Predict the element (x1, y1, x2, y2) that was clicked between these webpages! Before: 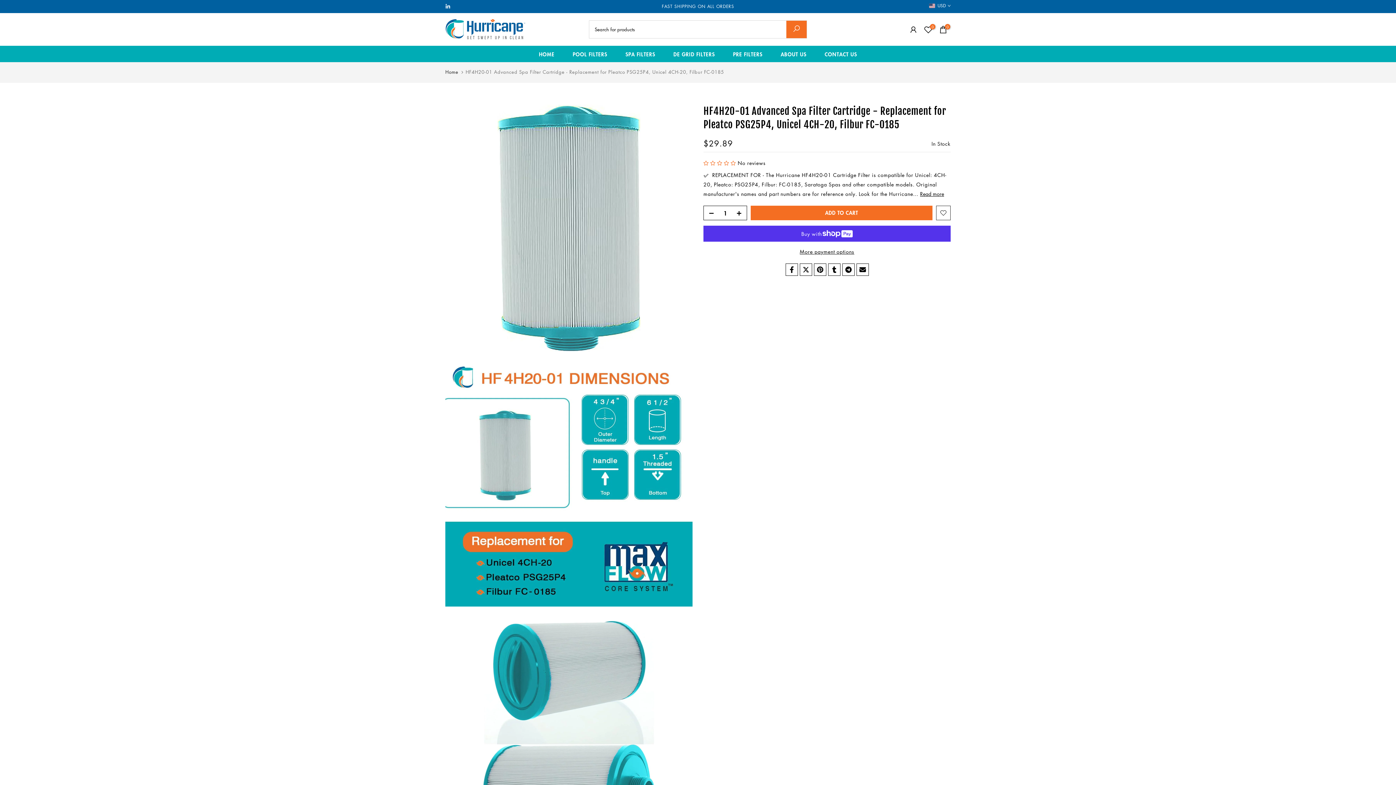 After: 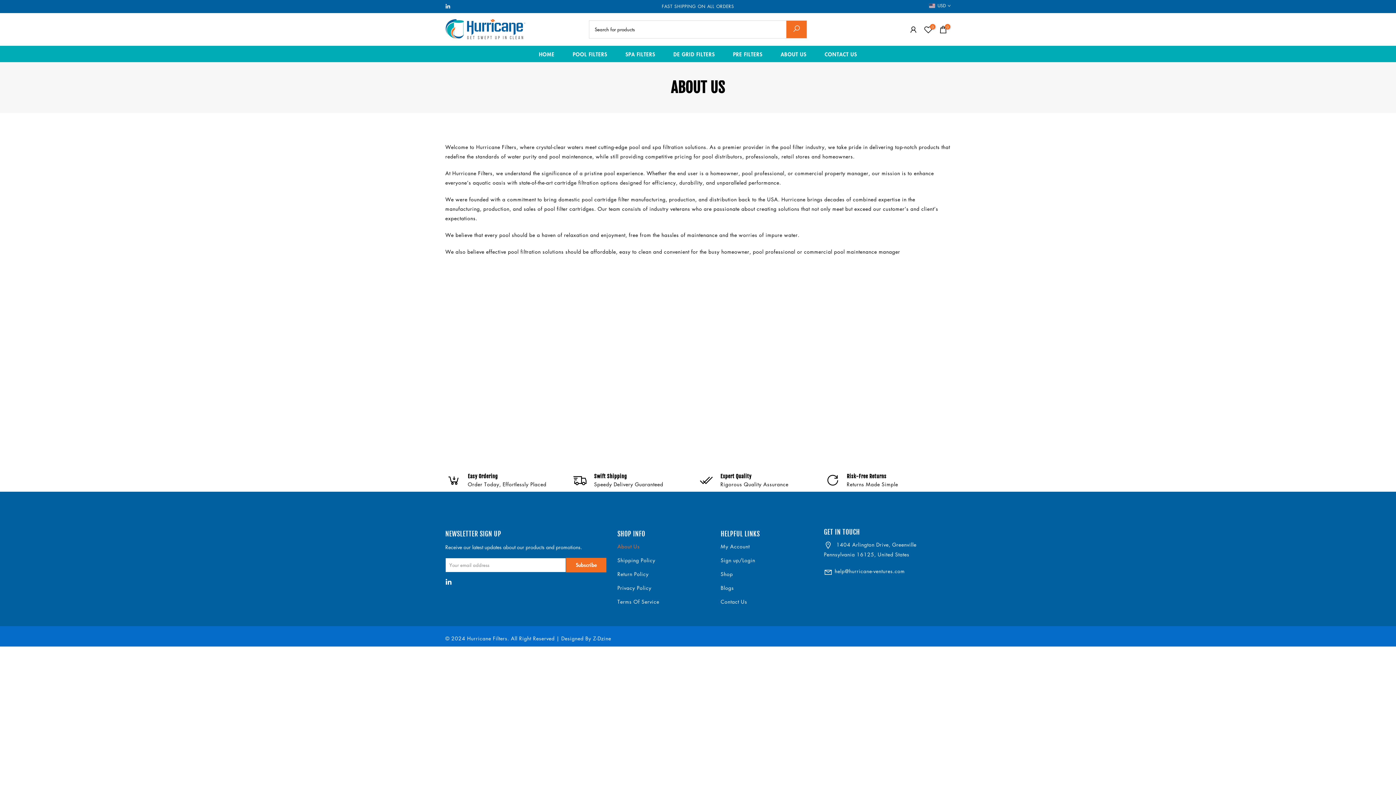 Action: bbox: (771, 50, 815, 58) label: ABOUT US